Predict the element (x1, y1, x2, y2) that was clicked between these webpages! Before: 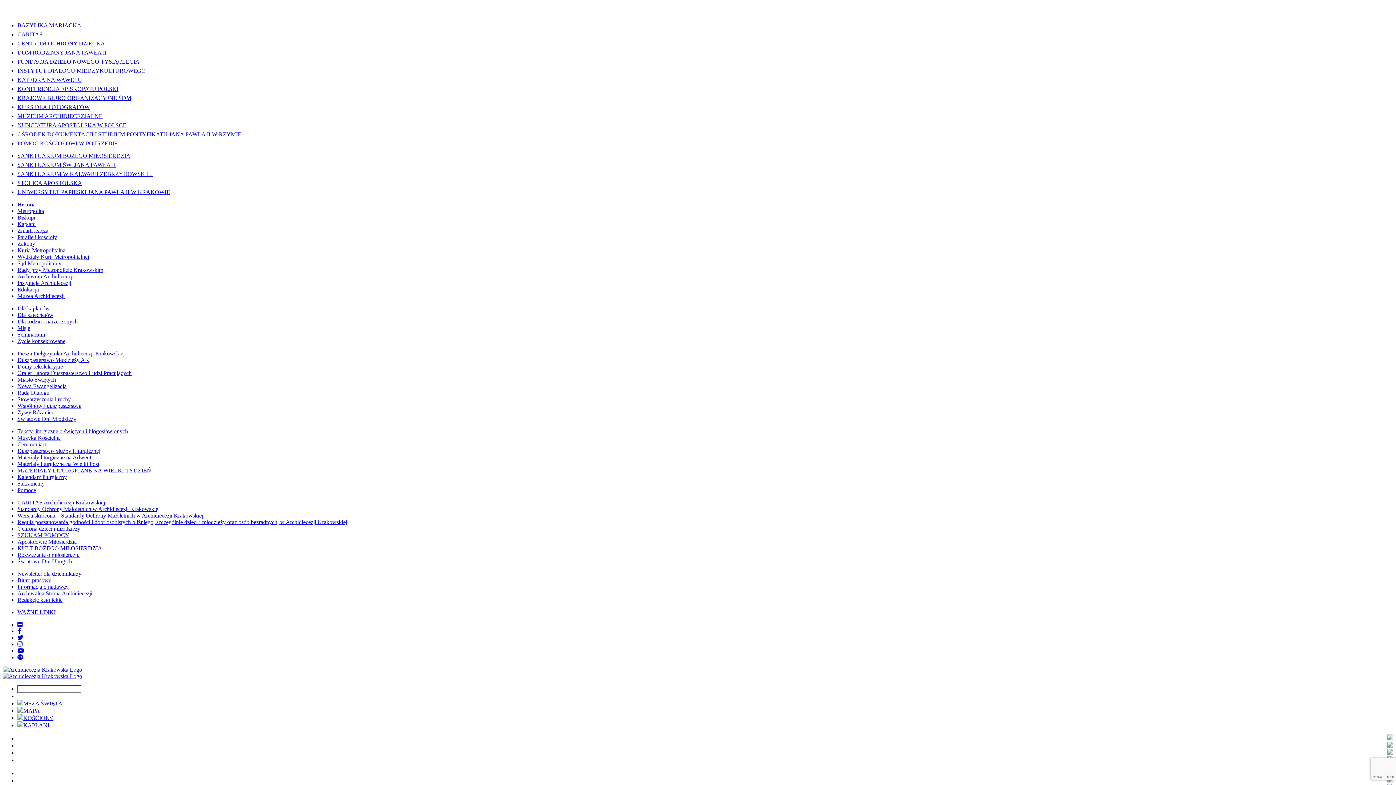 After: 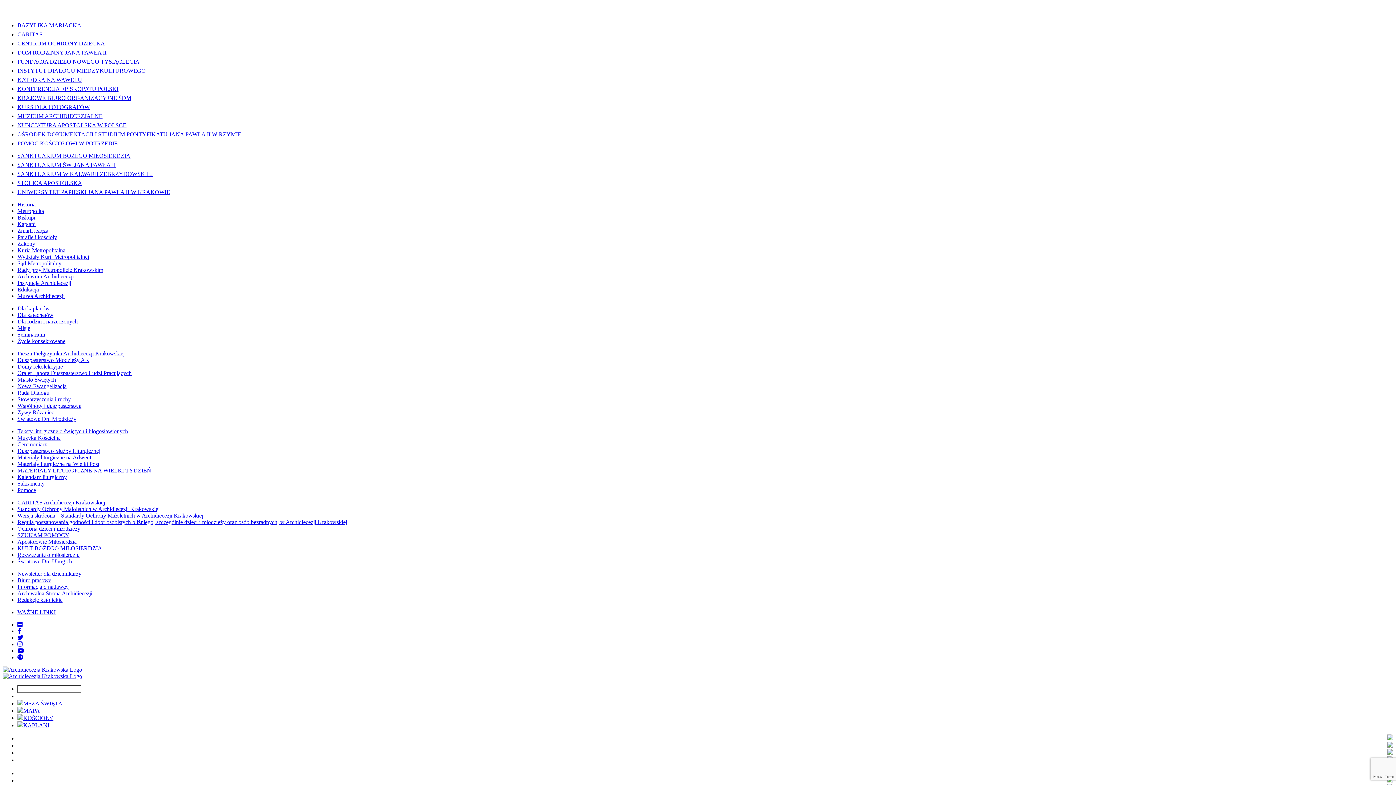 Action: bbox: (17, 634, 23, 640)